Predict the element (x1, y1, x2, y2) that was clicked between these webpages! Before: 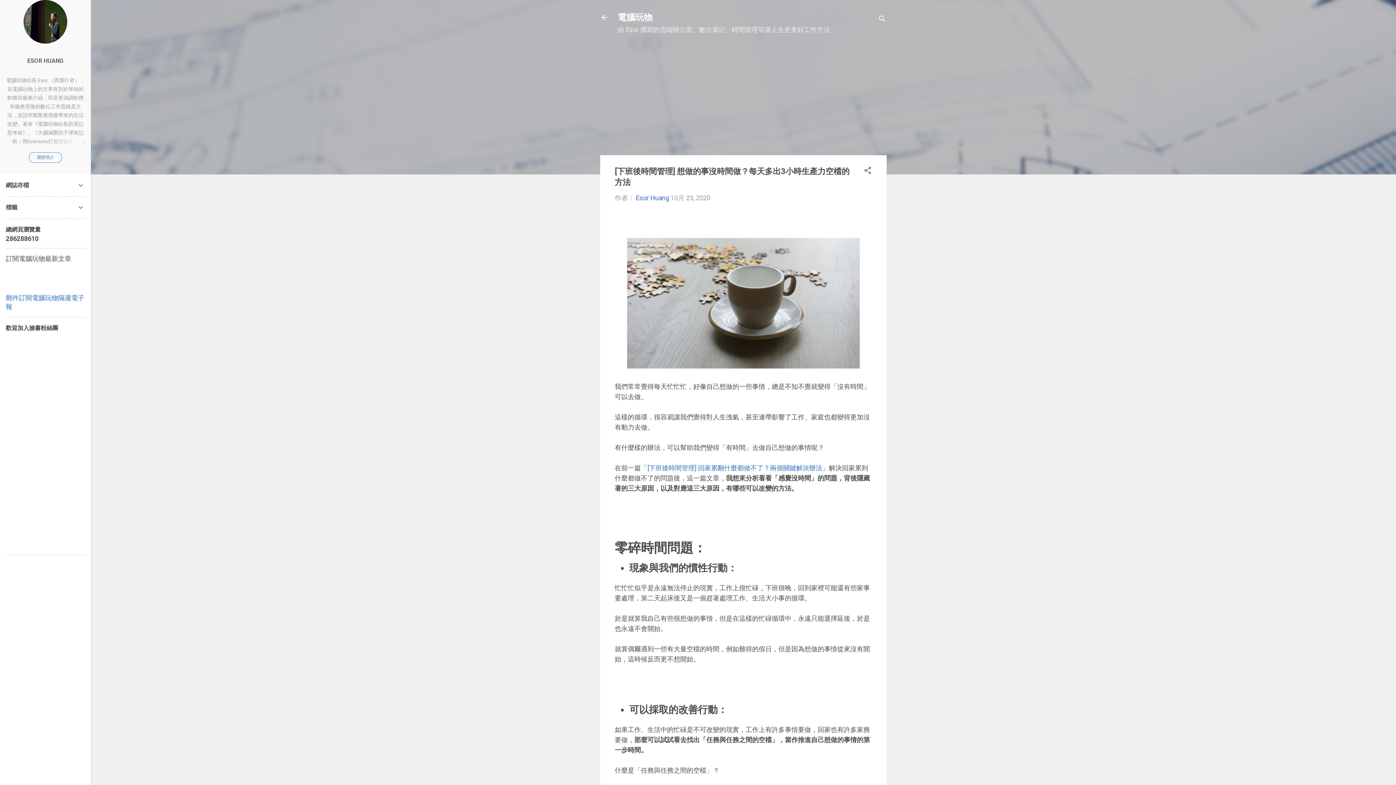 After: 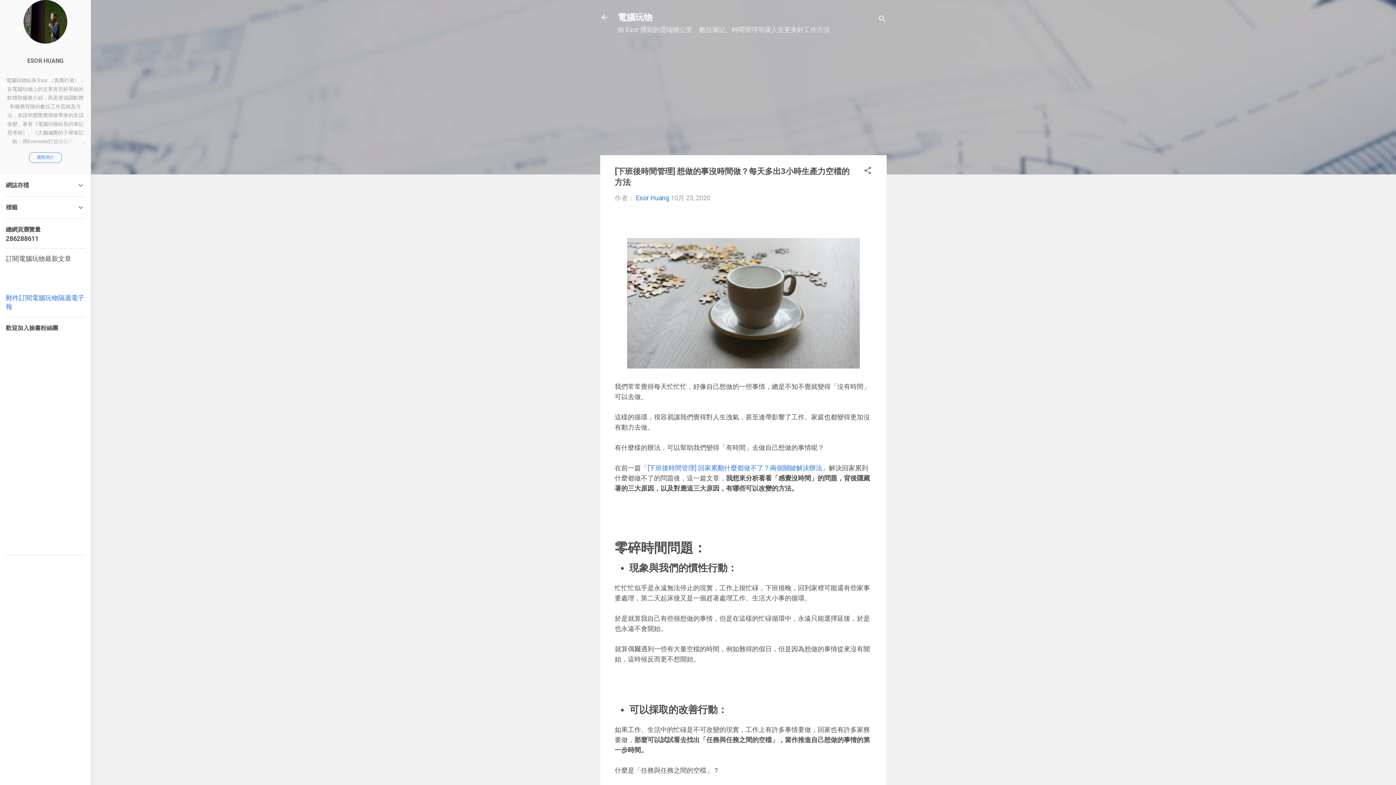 Action: label: 10月 23, 2020 bbox: (670, 194, 710, 201)